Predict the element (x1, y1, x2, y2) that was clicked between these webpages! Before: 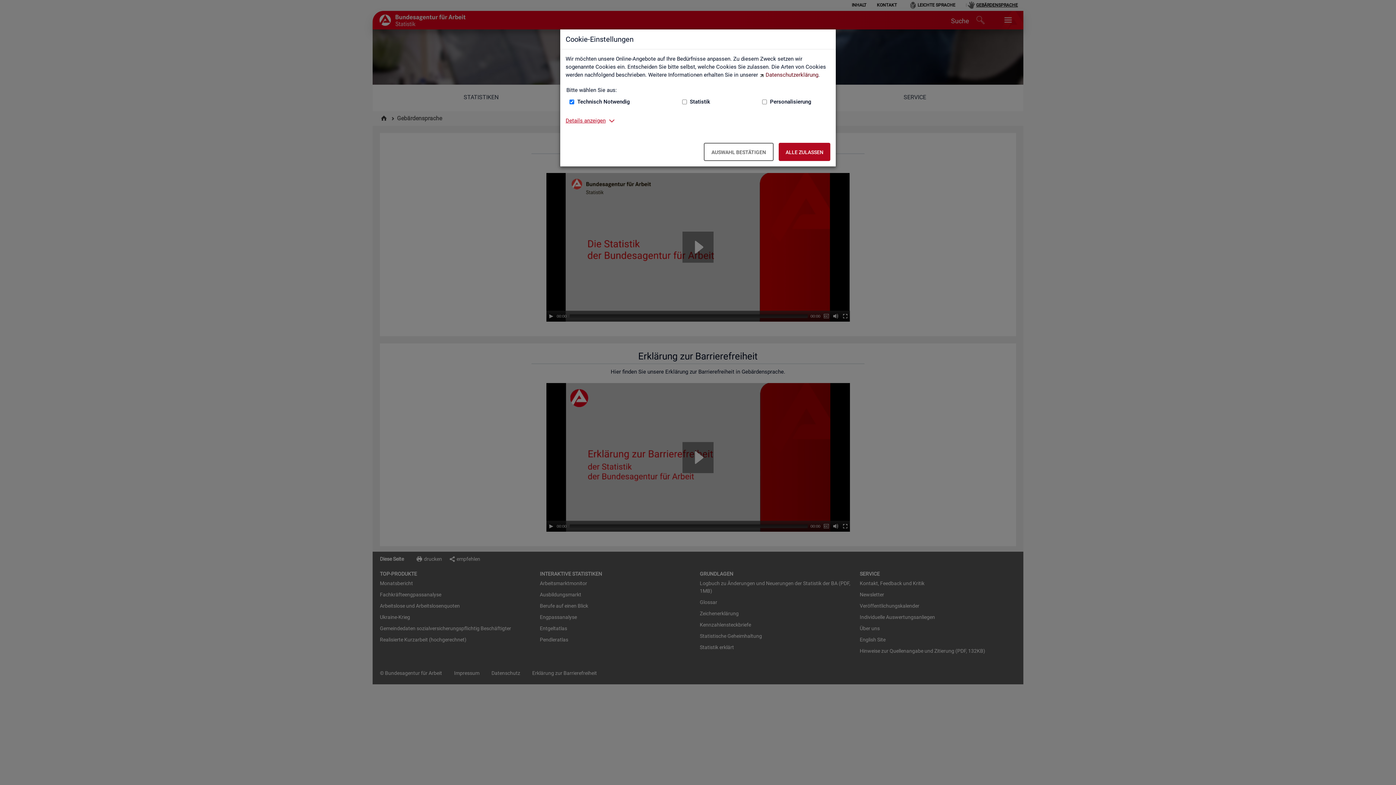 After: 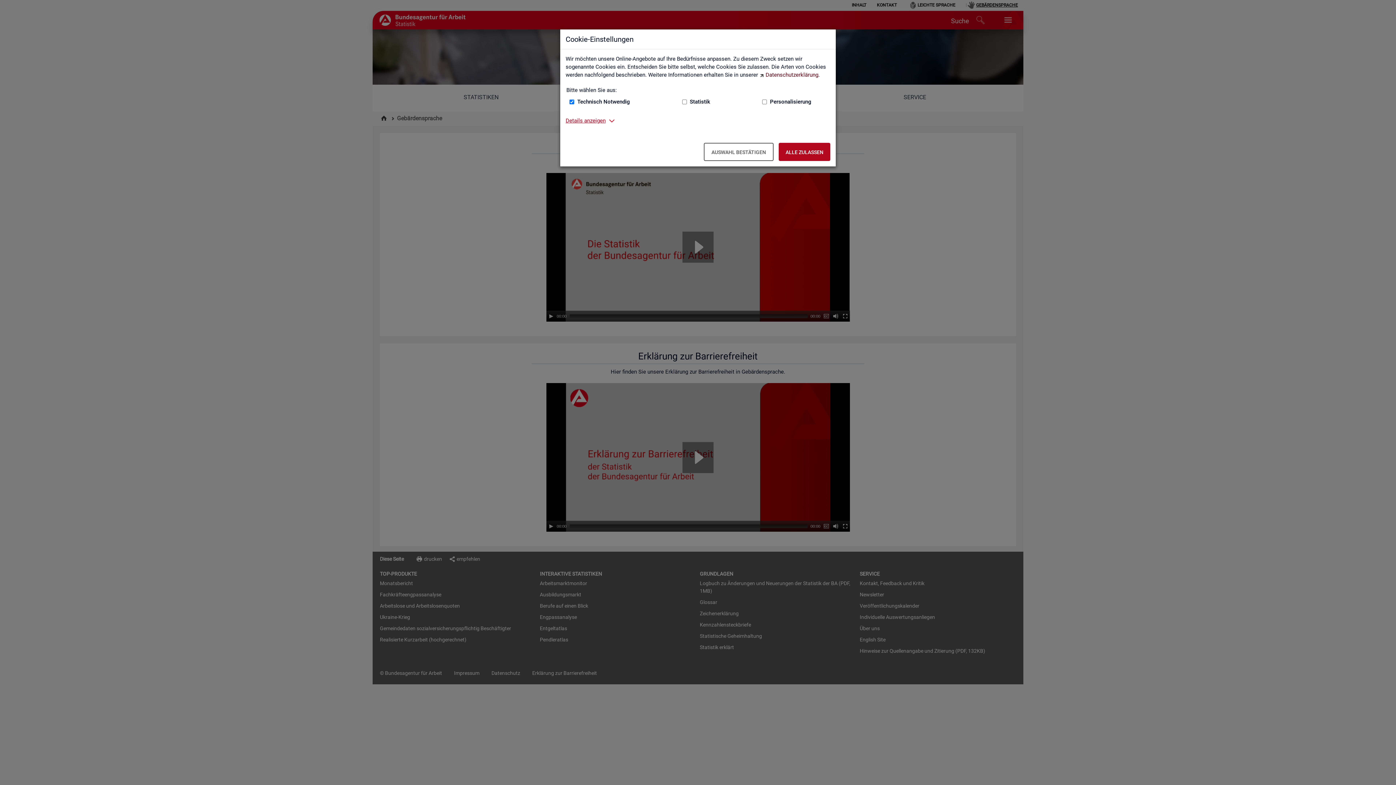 Action: label: Datenschutzerklärung bbox: (759, 71, 818, 78)